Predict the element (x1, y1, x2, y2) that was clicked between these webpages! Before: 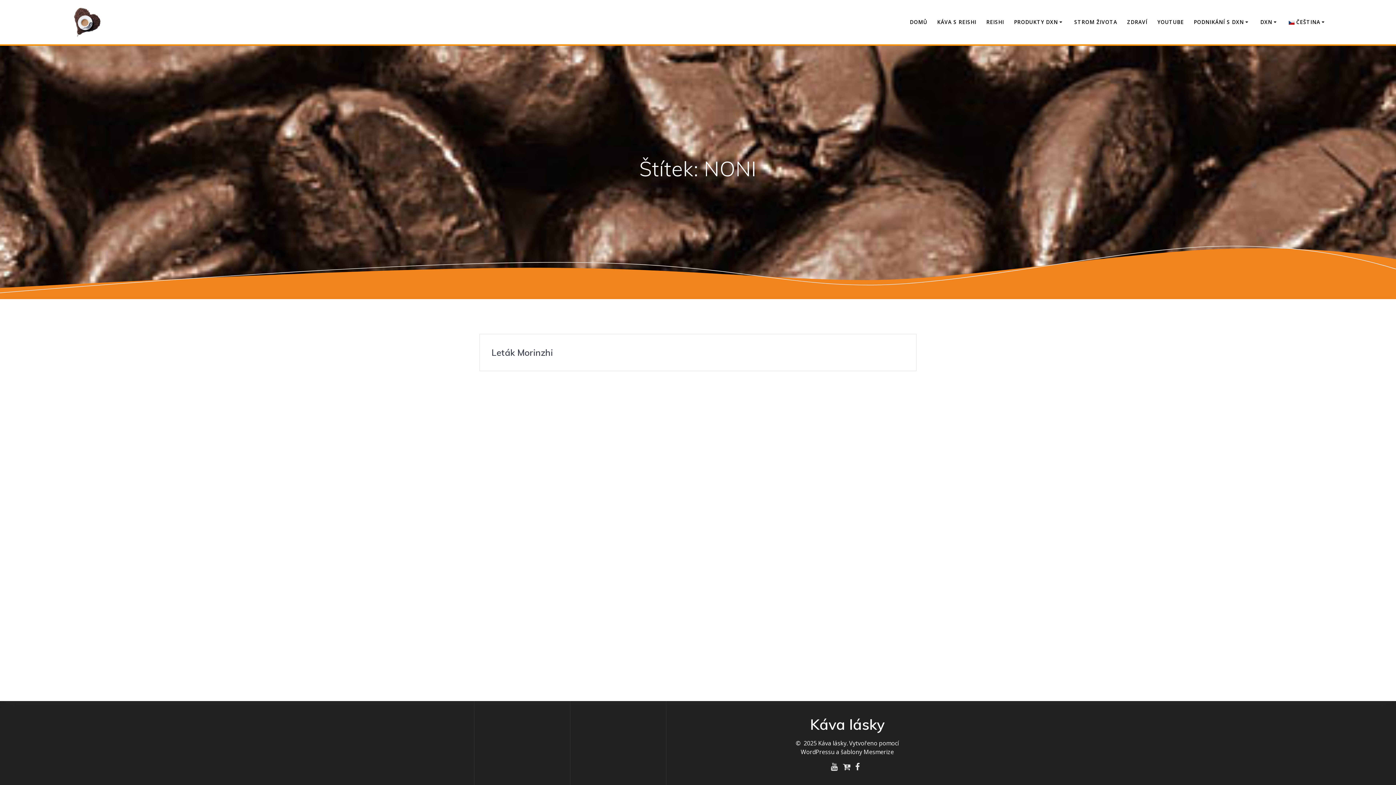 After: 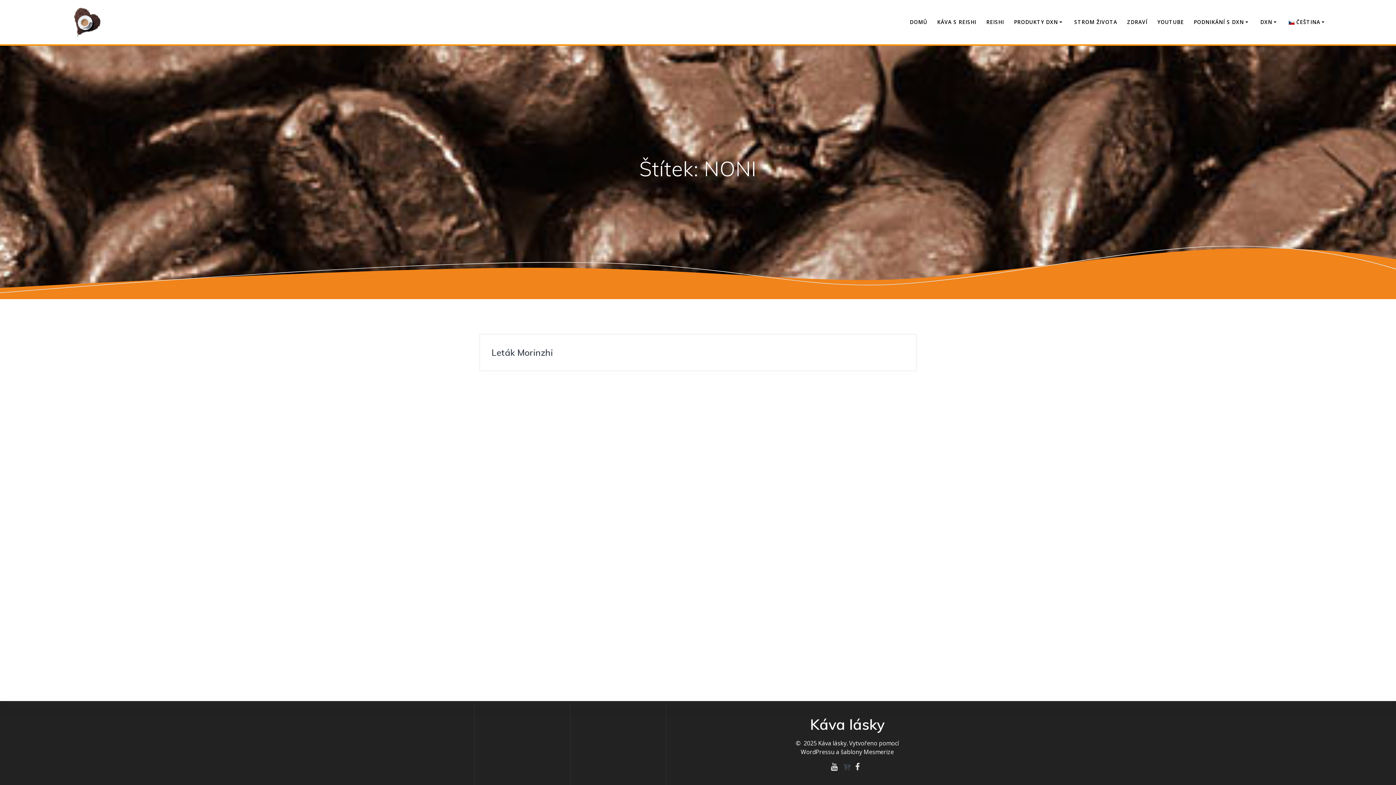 Action: bbox: (843, 762, 850, 771)